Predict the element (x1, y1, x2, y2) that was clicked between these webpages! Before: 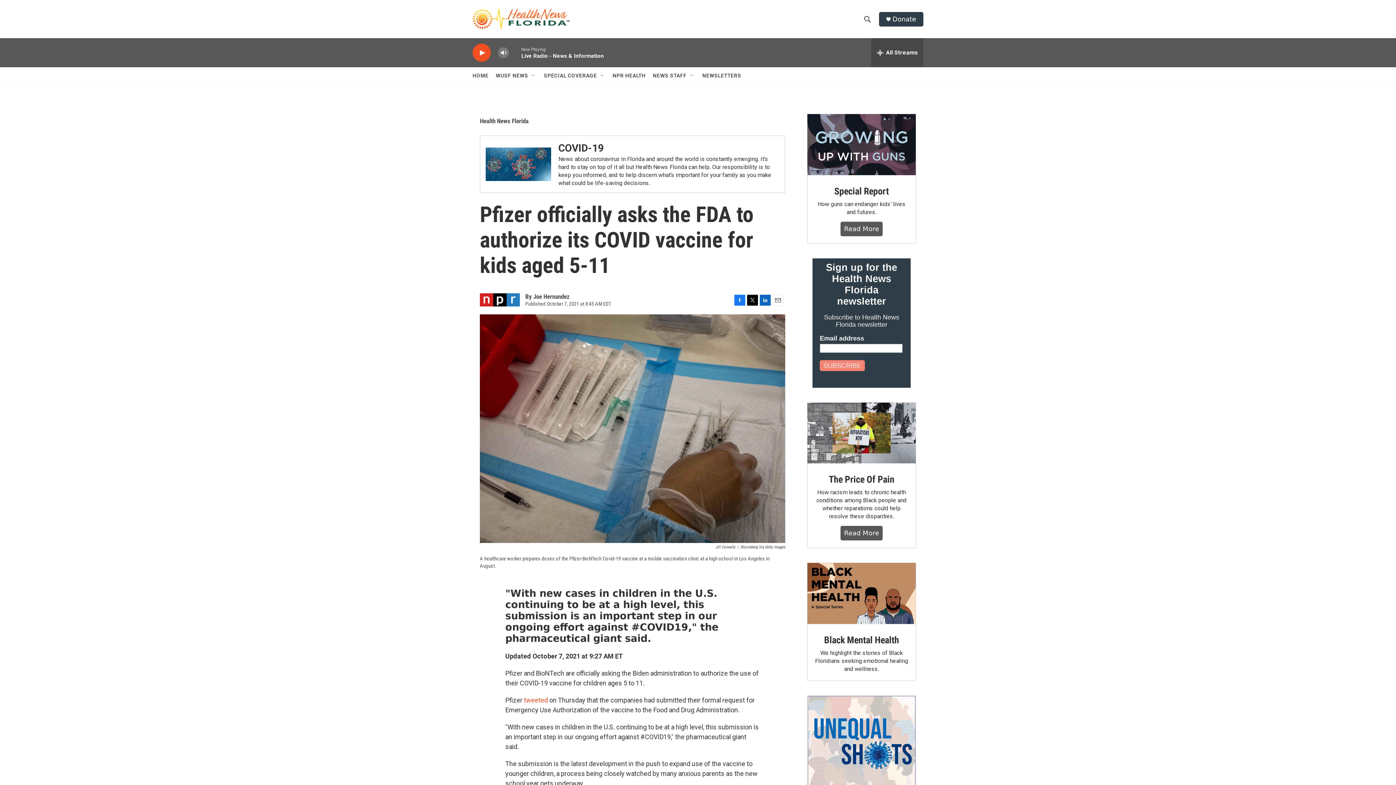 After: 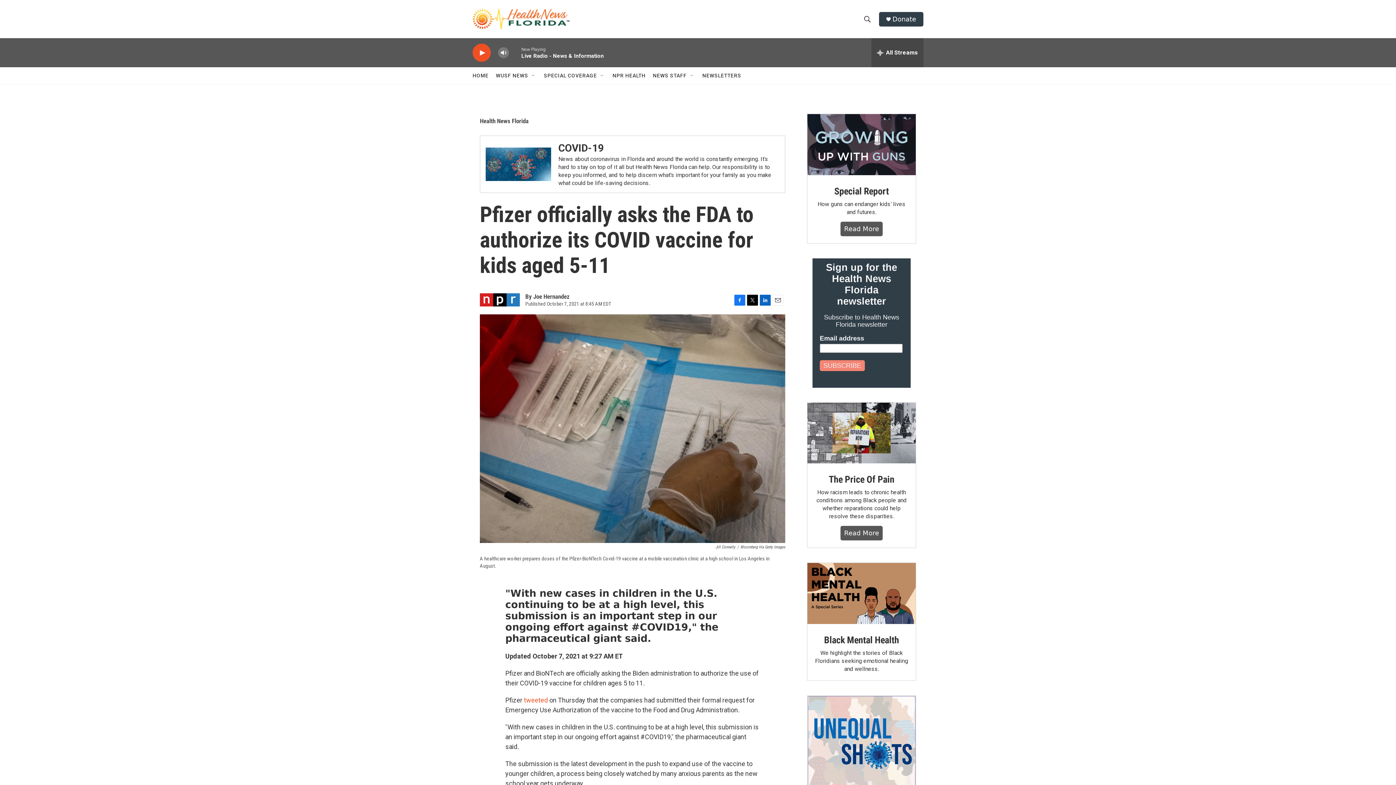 Action: label: LinkedIn bbox: (760, 294, 770, 305)